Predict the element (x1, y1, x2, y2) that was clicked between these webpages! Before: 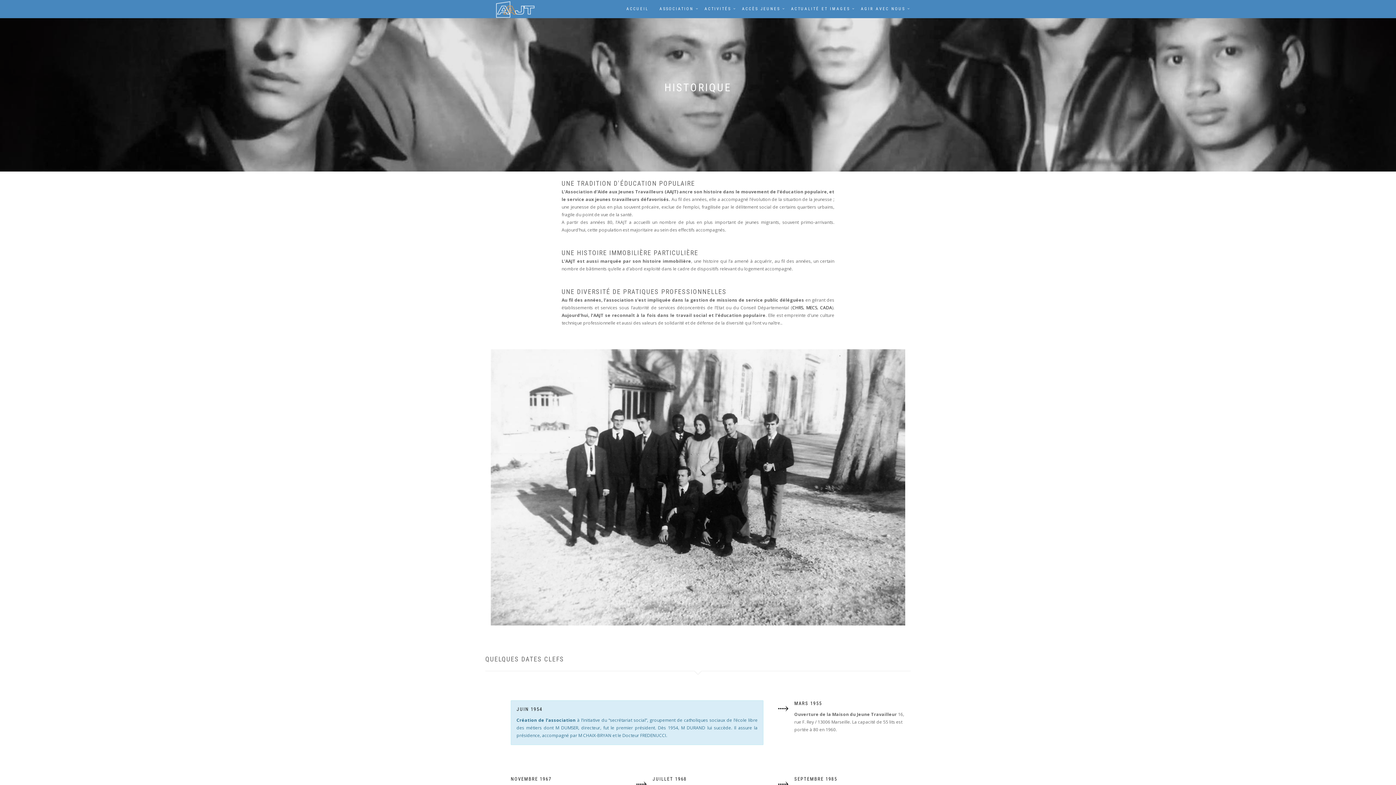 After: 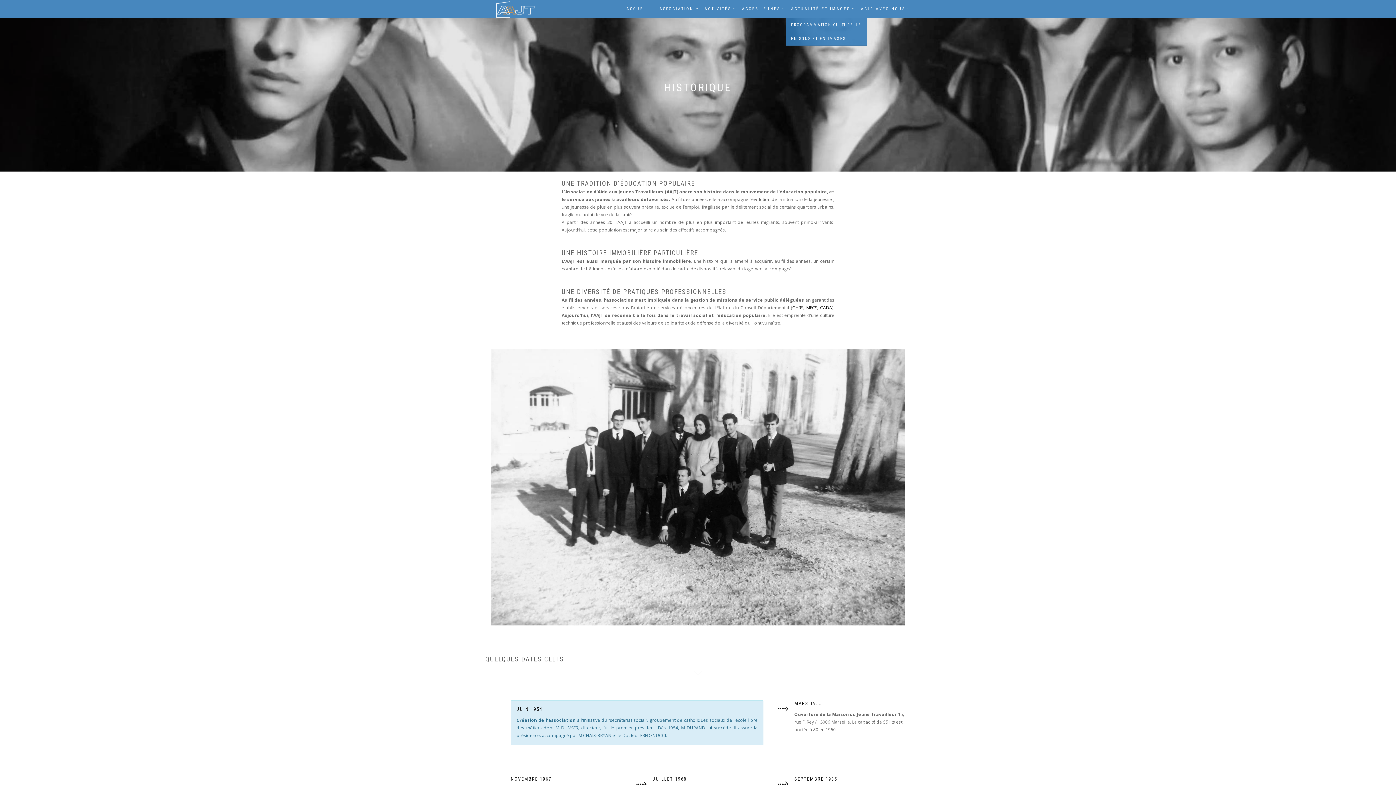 Action: label: ACTUALITÉ ET IMAGES bbox: (785, 0, 855, 18)